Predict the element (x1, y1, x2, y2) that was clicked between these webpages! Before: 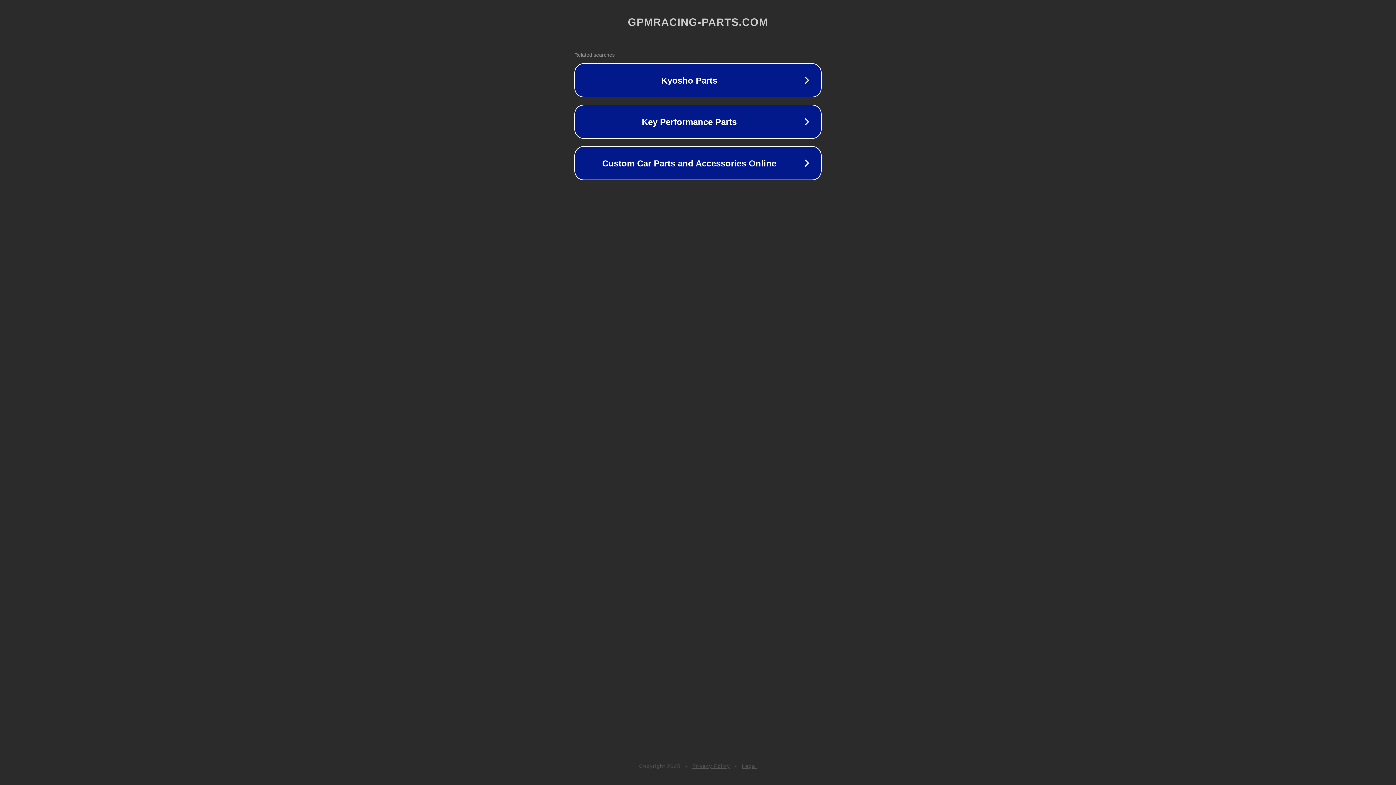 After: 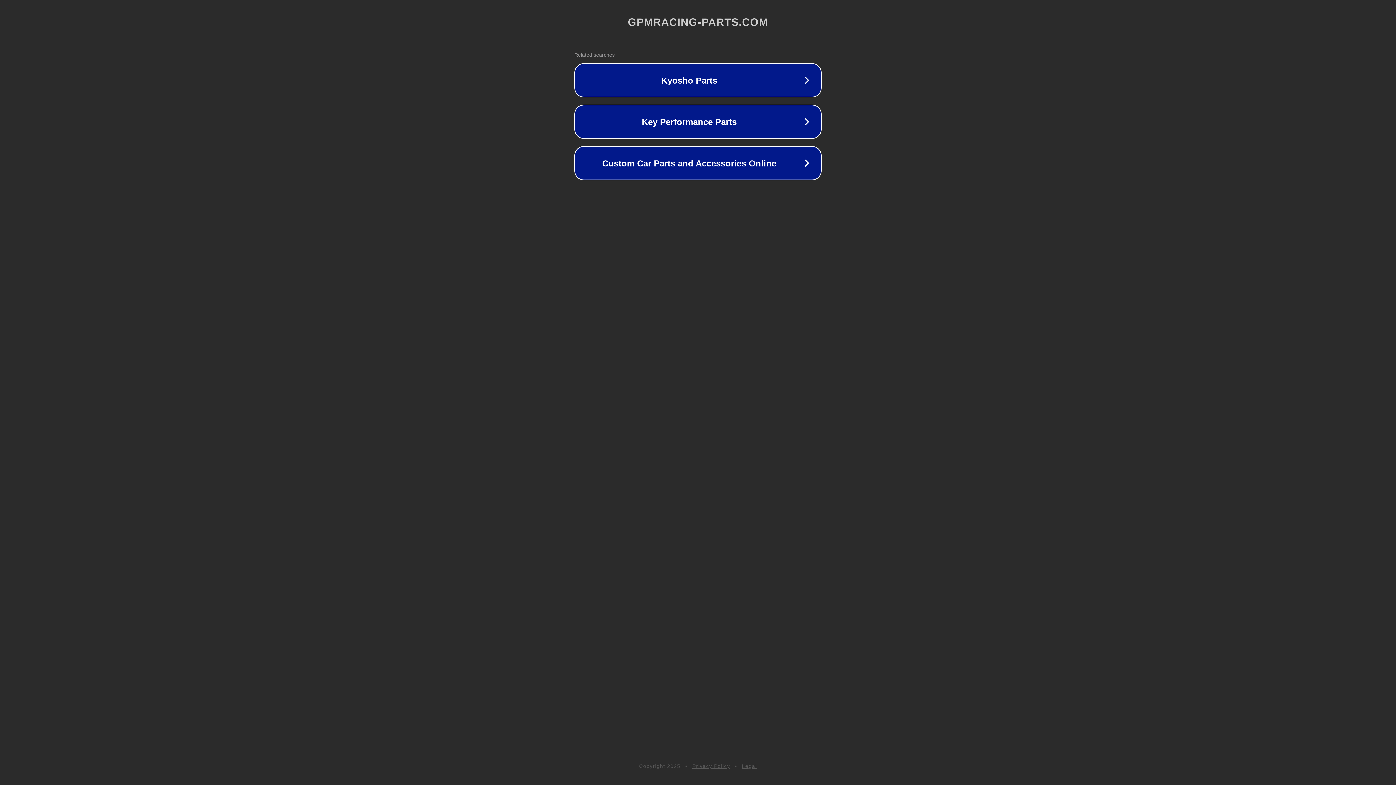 Action: bbox: (742, 763, 757, 769) label: Legal